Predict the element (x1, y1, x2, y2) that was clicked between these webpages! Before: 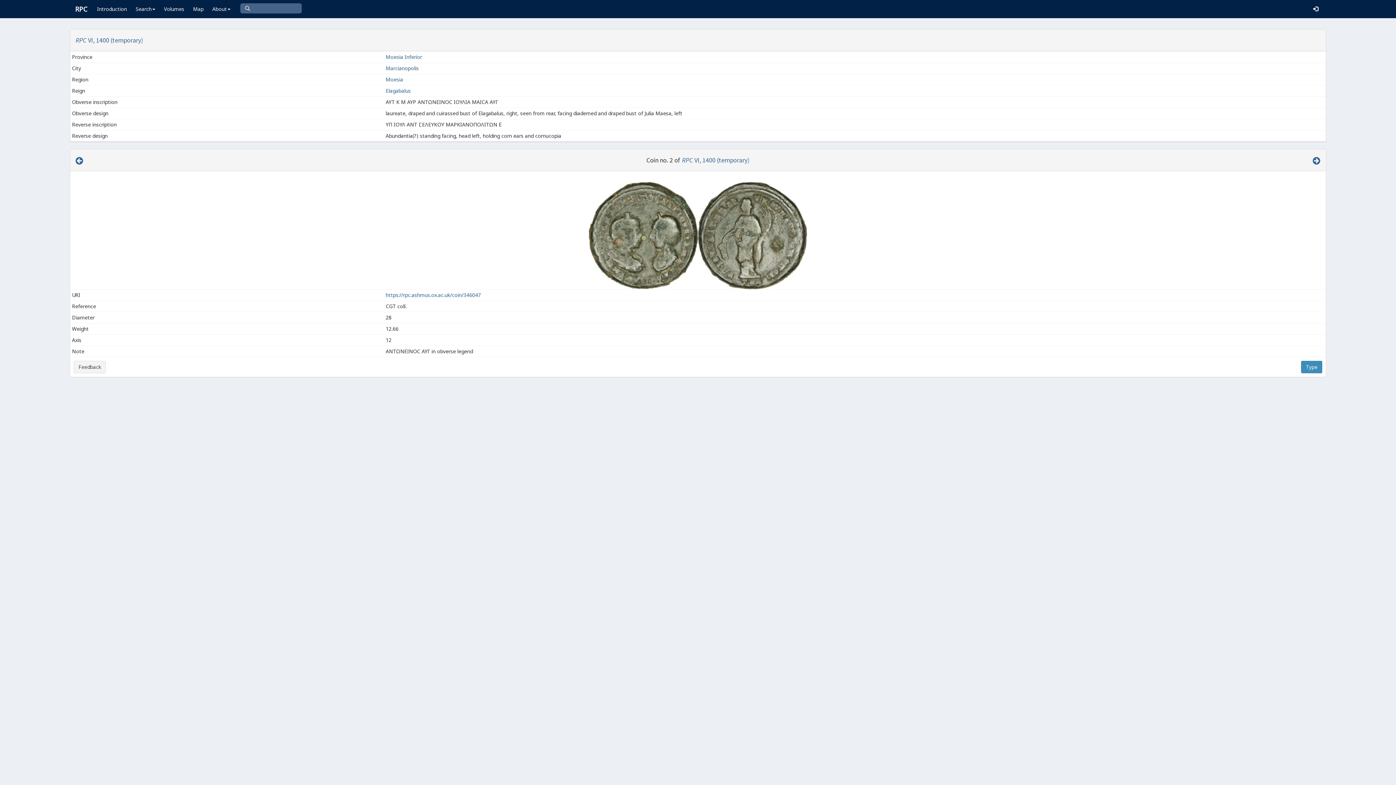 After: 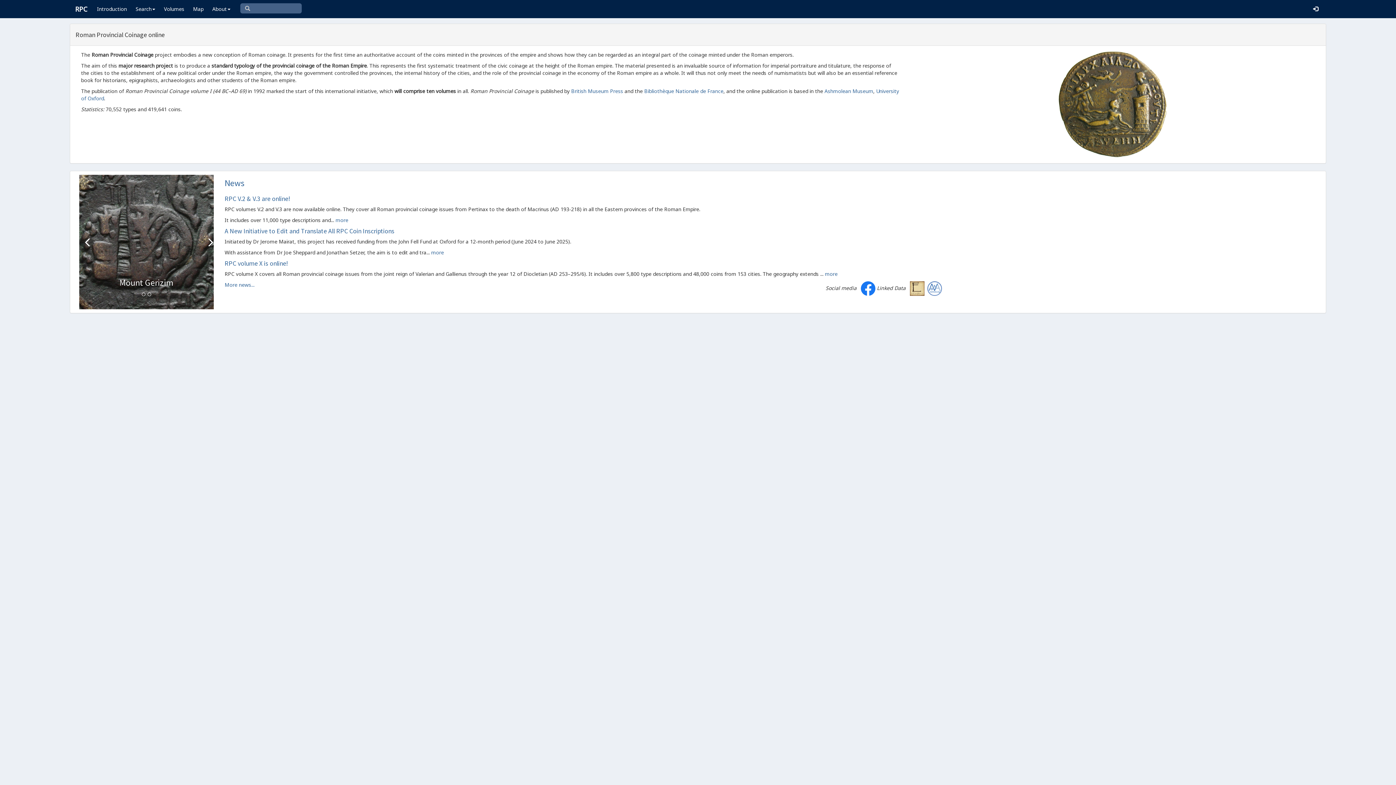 Action: bbox: (69, 0, 92, 18) label: RPC